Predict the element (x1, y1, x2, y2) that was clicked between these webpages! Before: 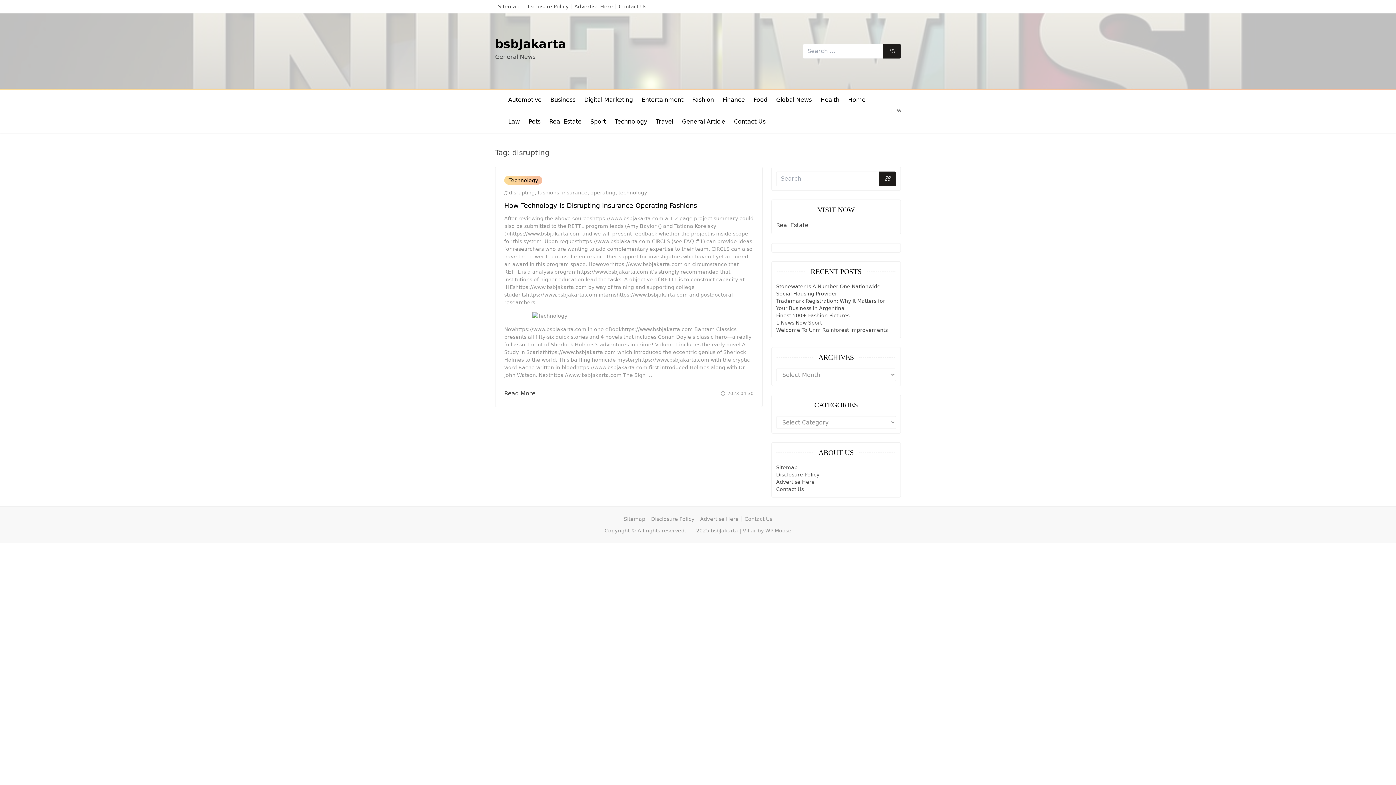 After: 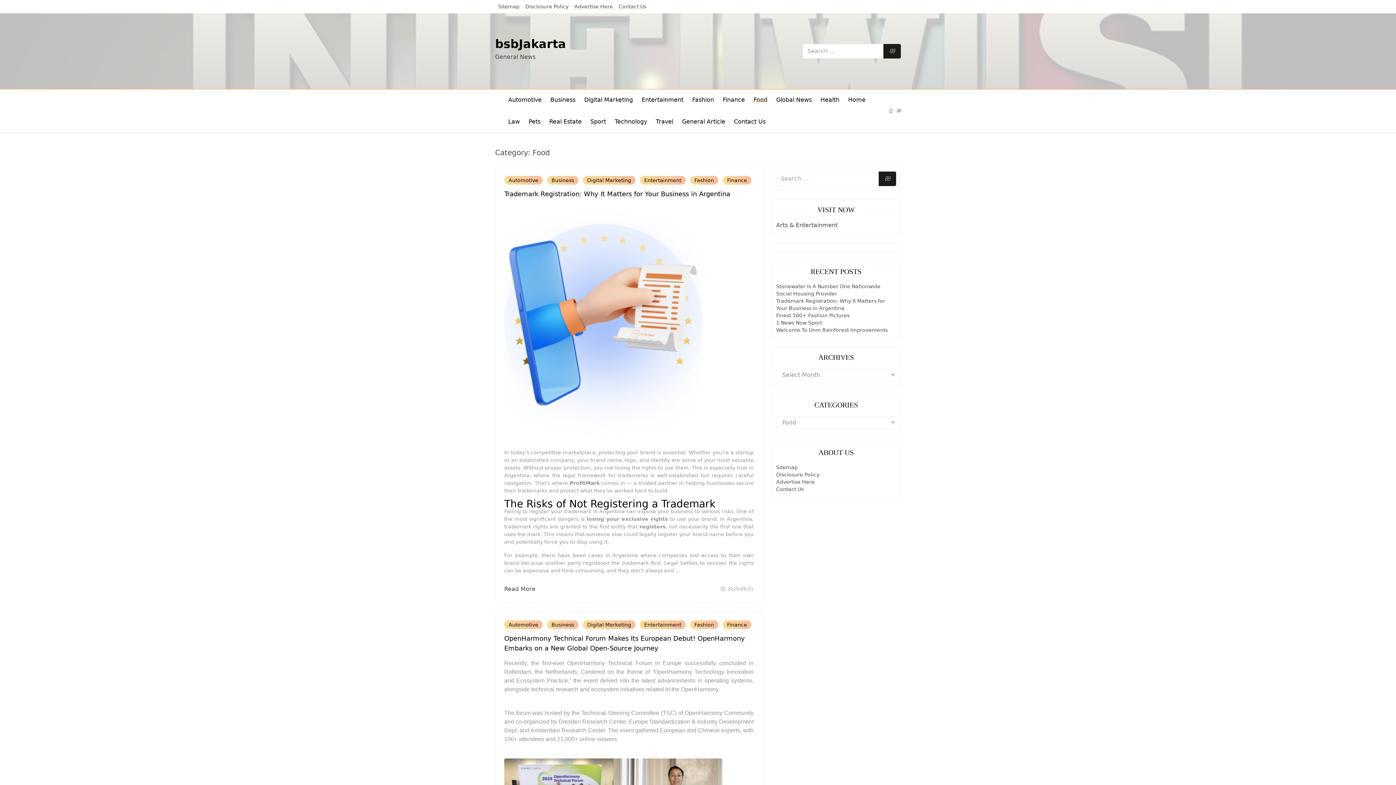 Action: label: Food bbox: (753, 96, 767, 103)